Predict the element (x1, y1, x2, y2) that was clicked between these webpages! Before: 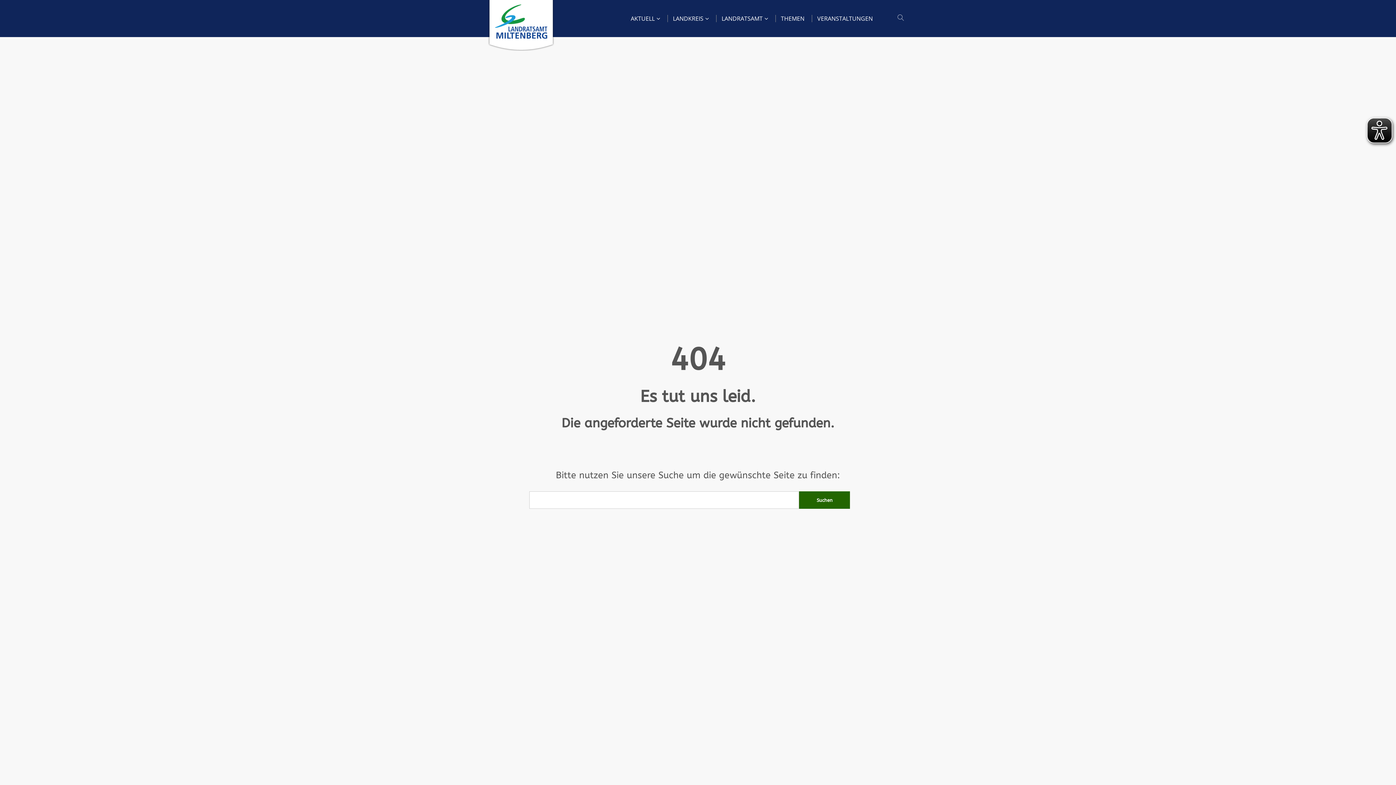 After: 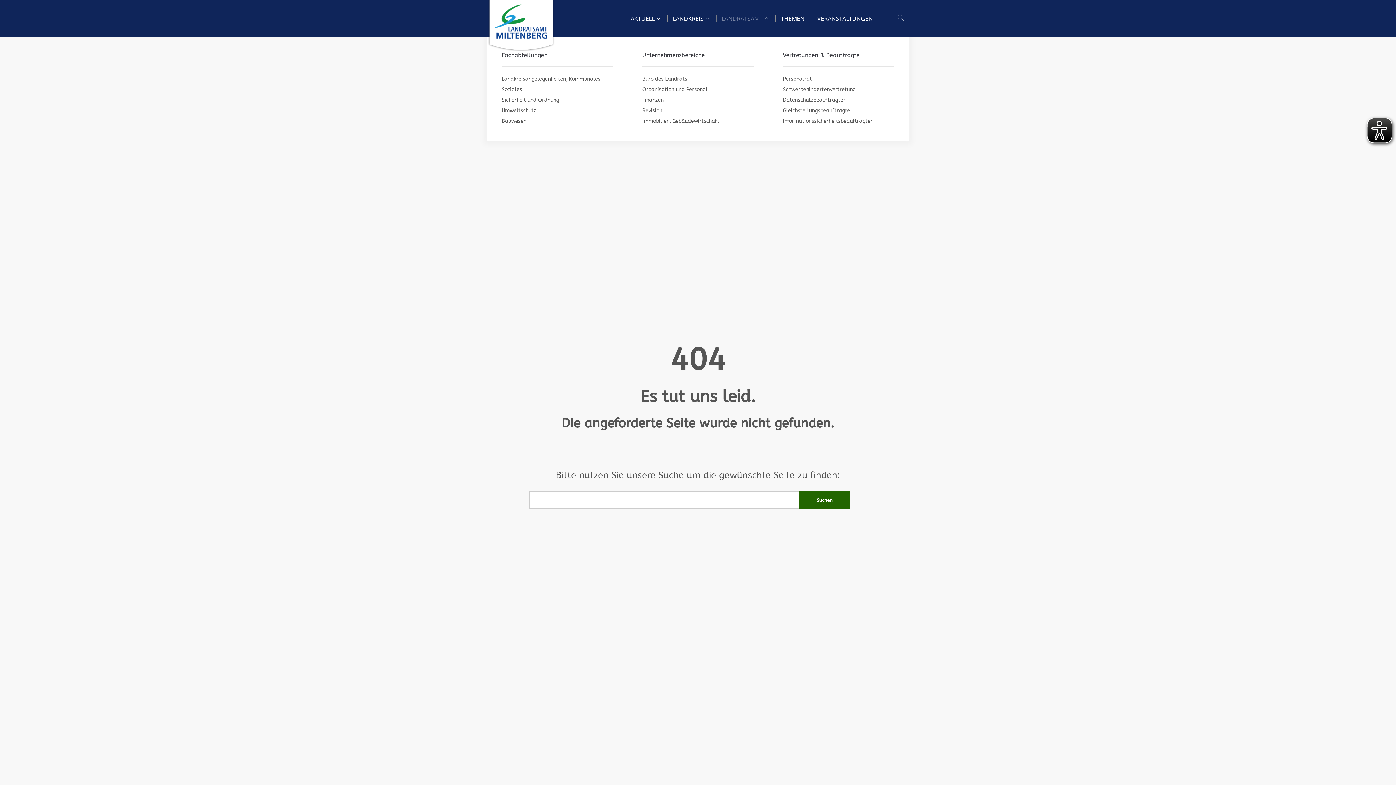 Action: bbox: (721, 0, 768, 37) label: LANDRATSAMT